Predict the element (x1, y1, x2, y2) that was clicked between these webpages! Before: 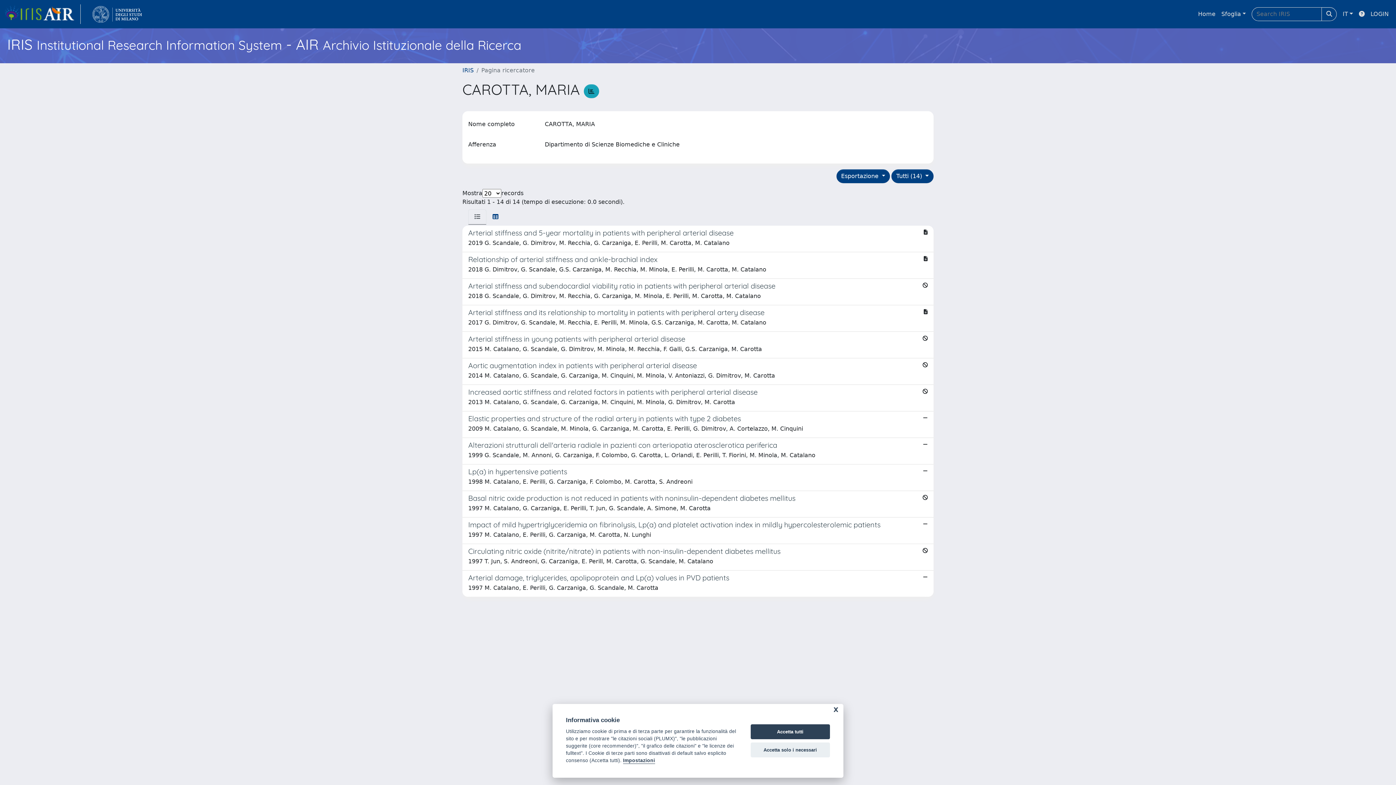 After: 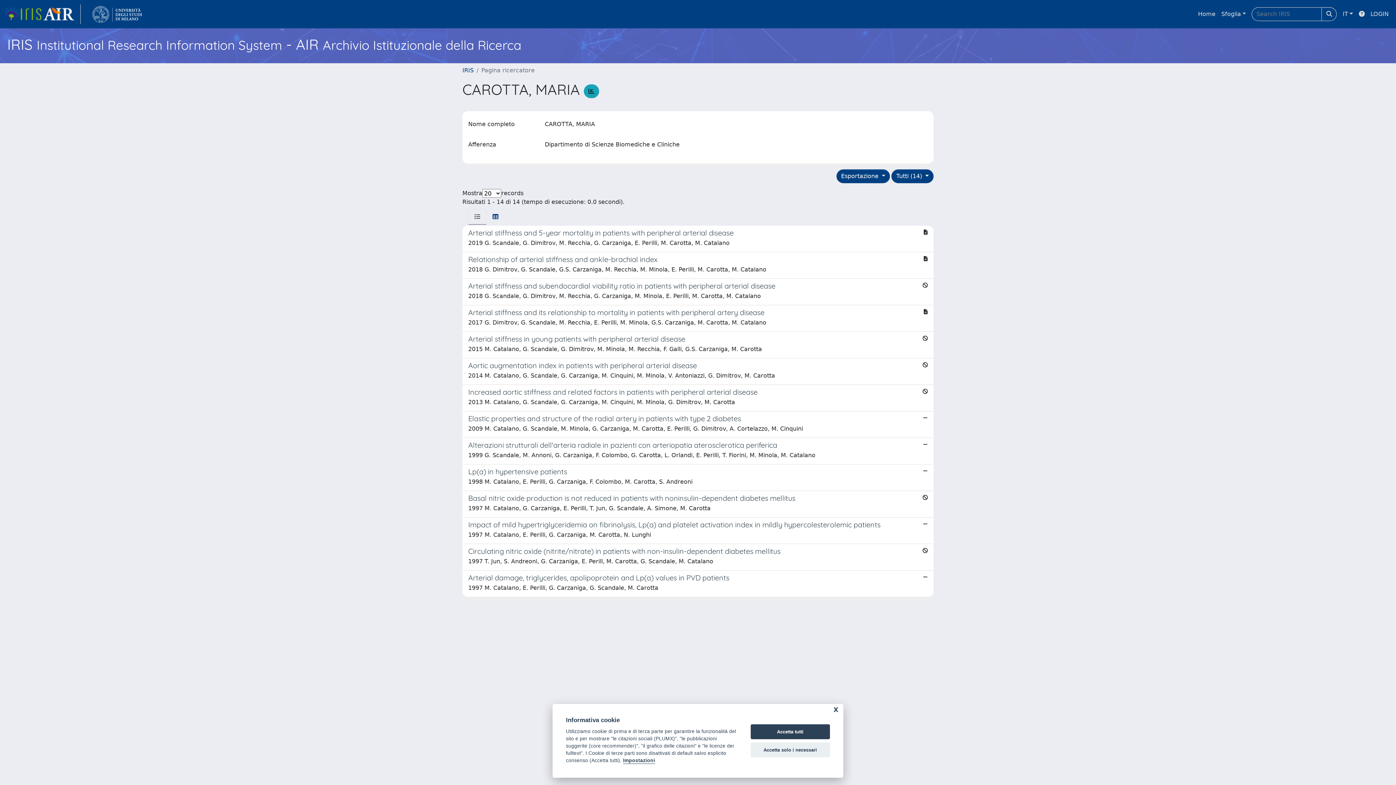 Action: bbox: (468, 209, 486, 224)